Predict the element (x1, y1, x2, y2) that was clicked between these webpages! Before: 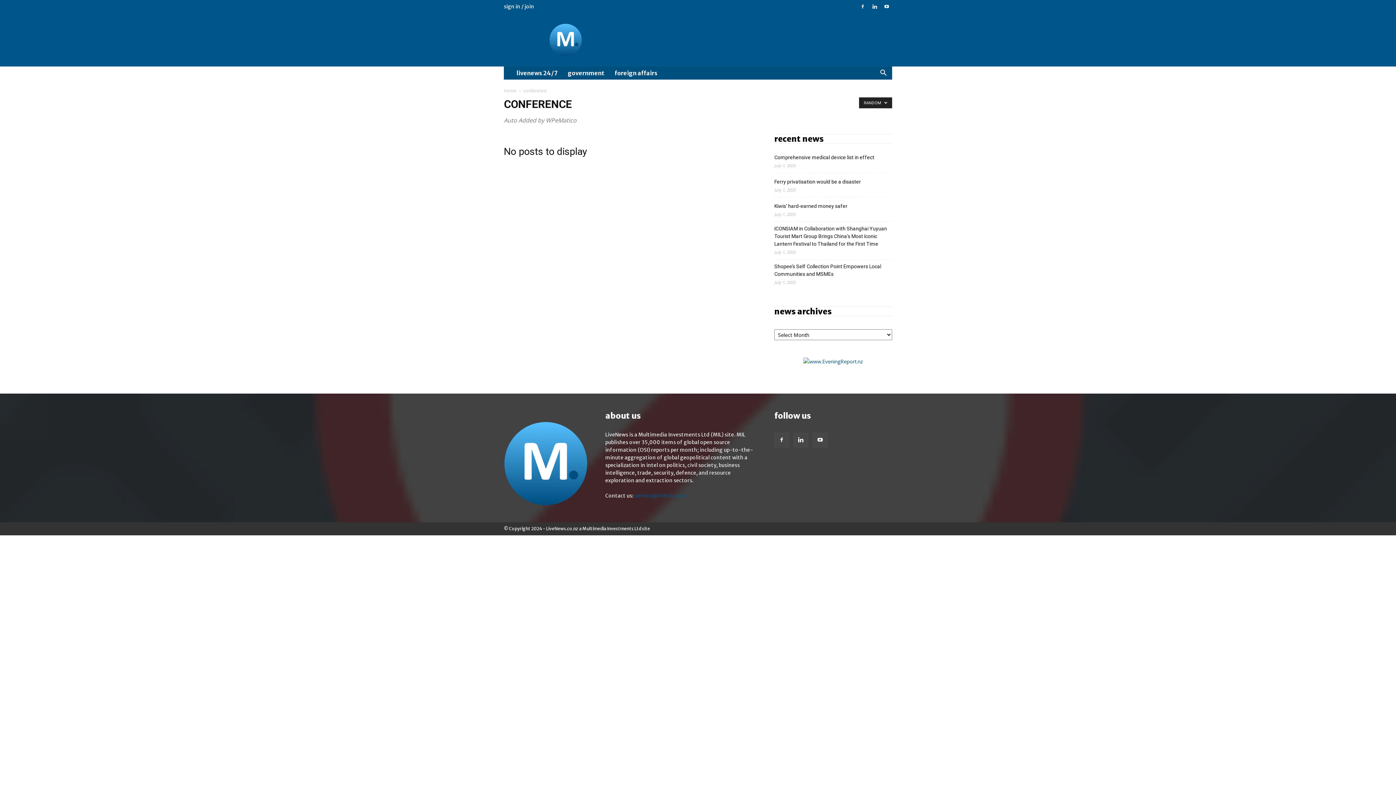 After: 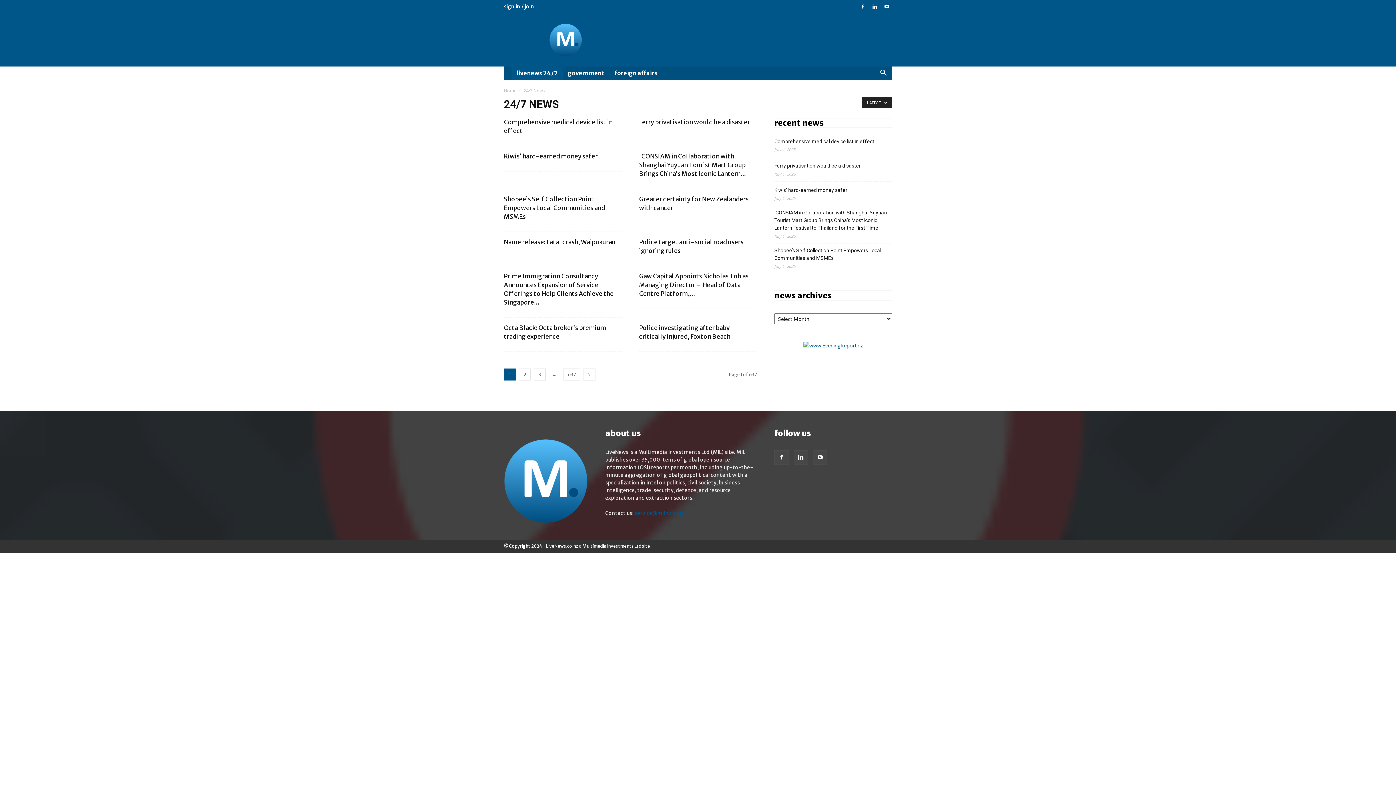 Action: label: livenews 24/7 bbox: (511, 66, 562, 79)